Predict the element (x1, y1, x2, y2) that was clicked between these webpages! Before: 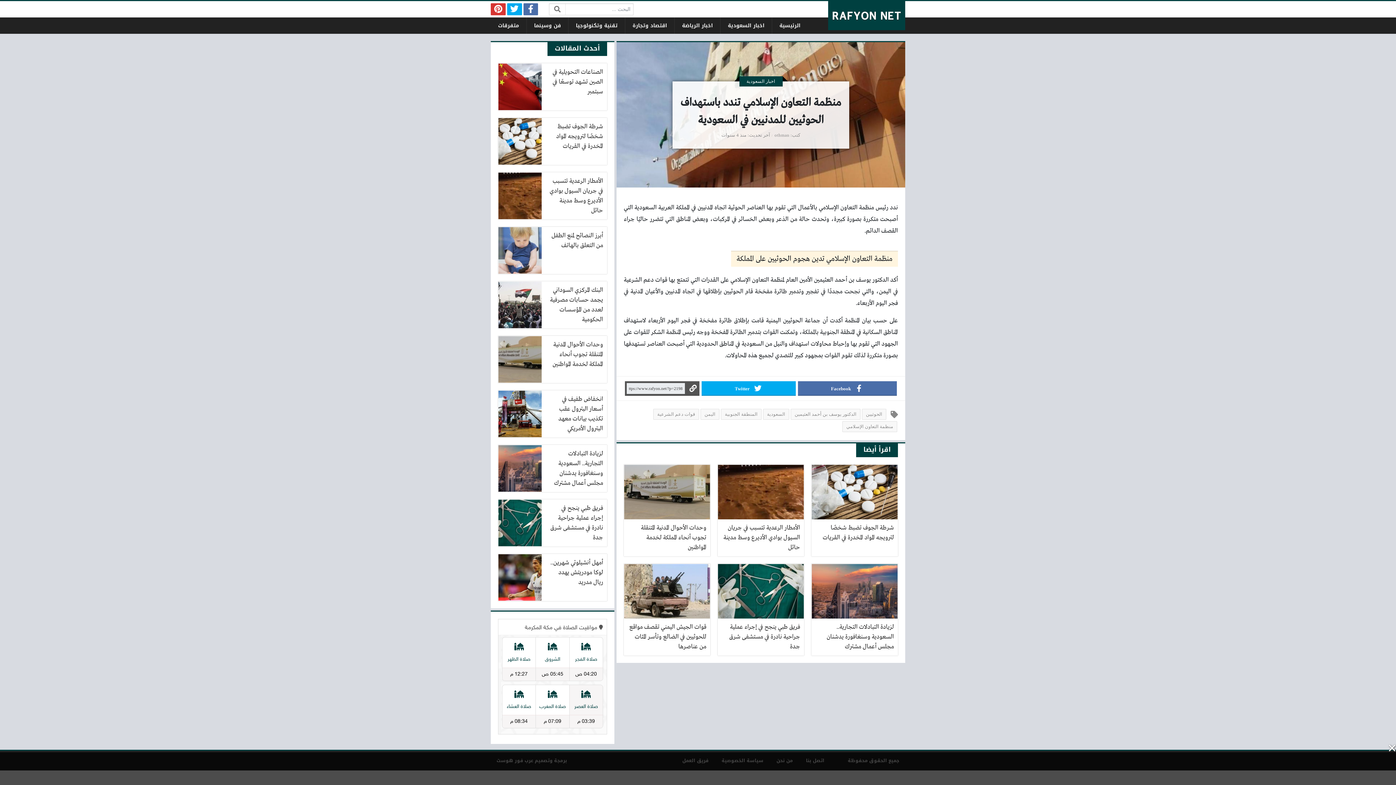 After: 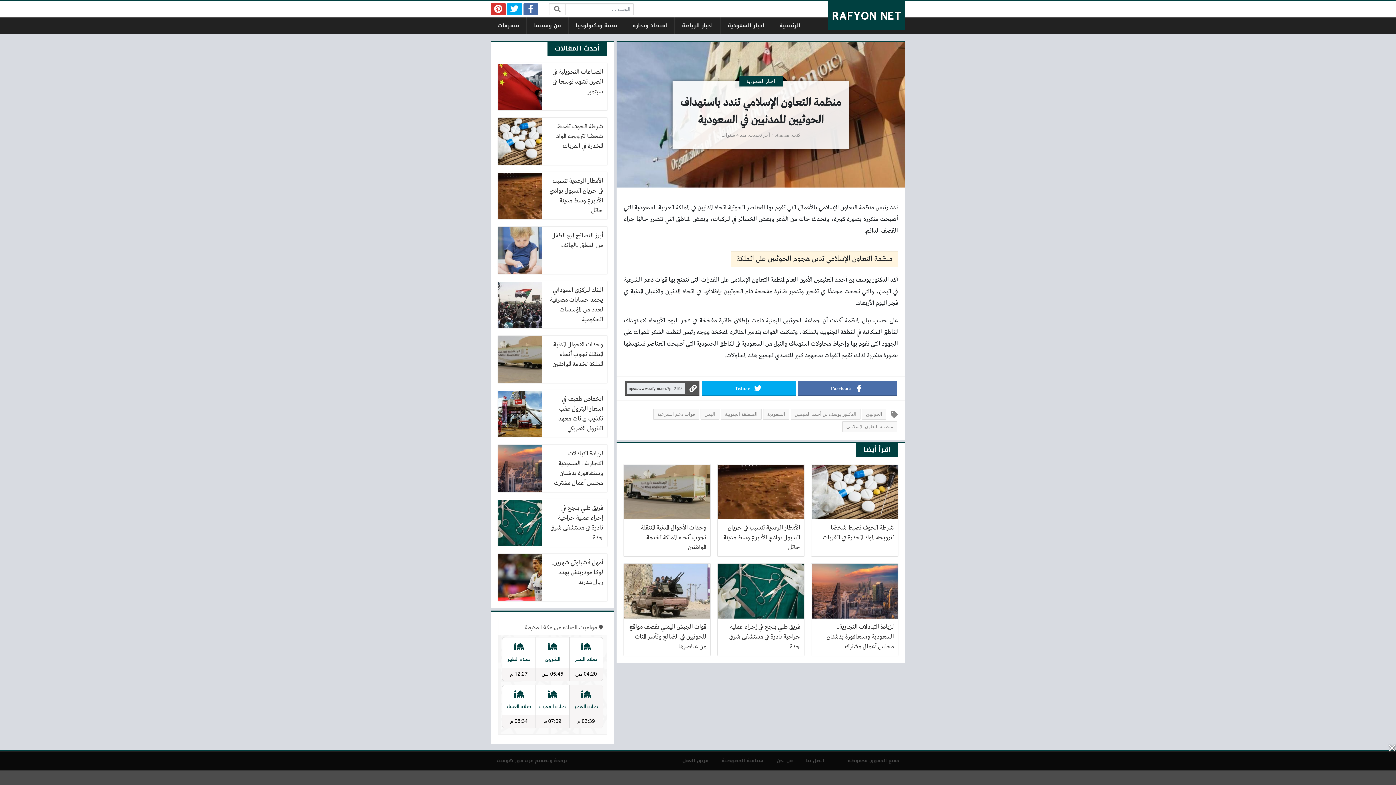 Action: bbox: (490, 3, 505, 15)